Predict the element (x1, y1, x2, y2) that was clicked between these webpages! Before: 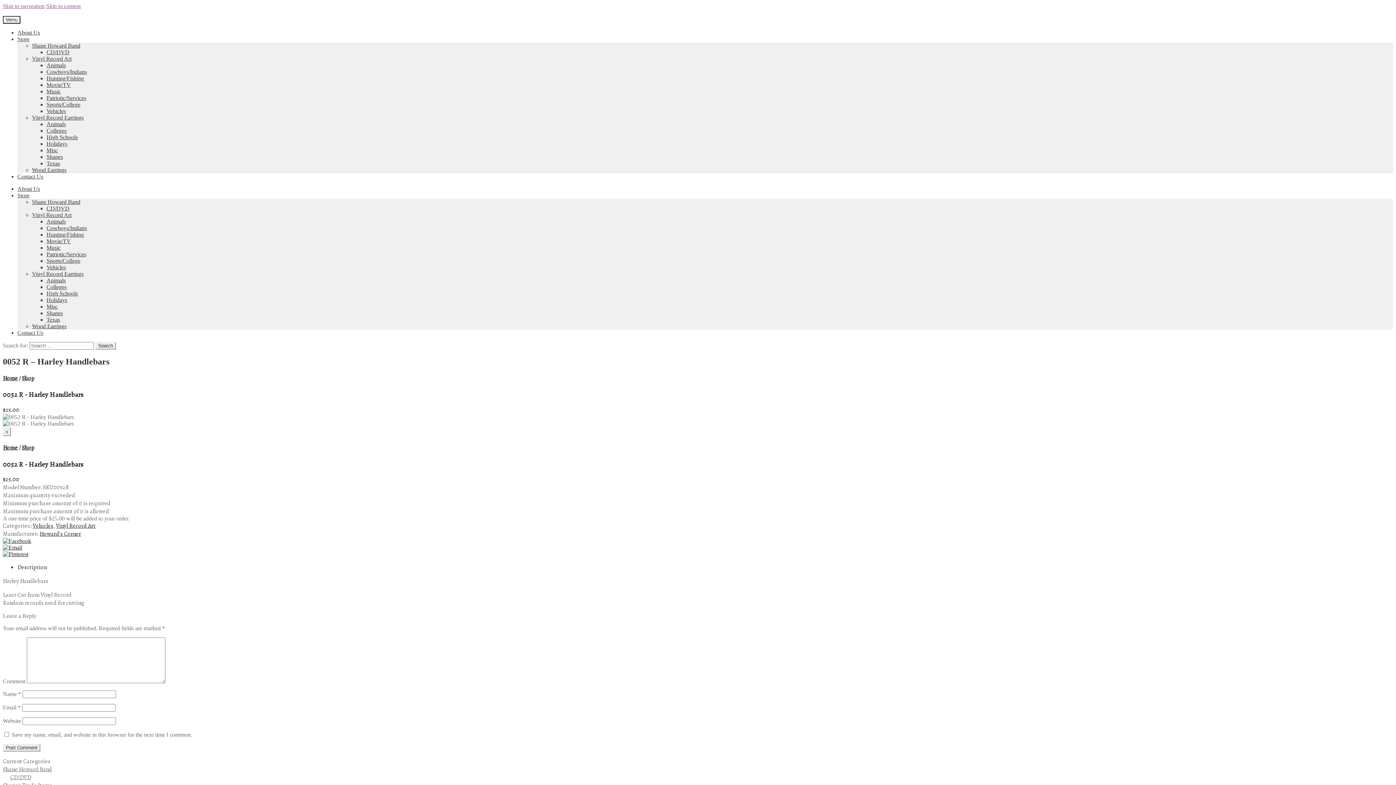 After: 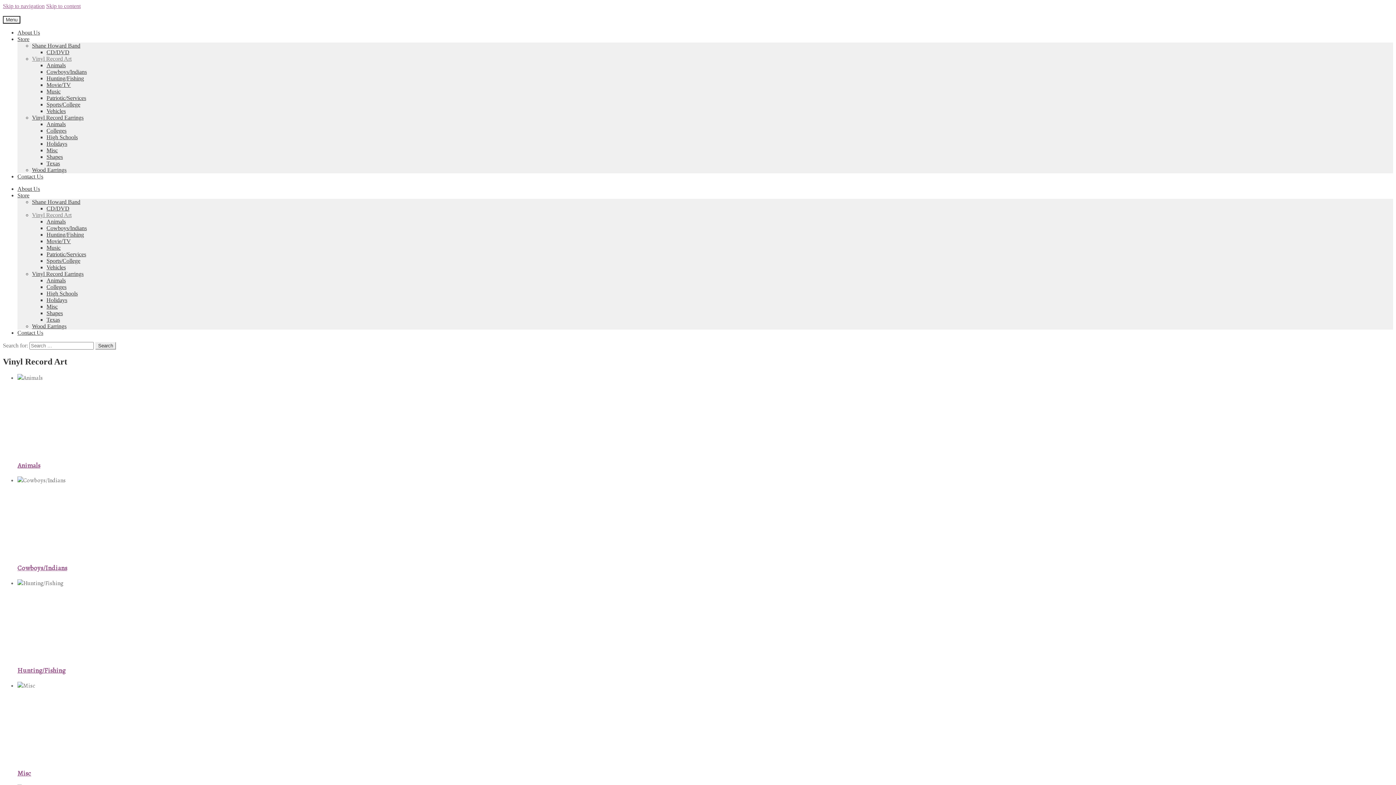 Action: bbox: (32, 212, 71, 218) label: Vinyl Record Art